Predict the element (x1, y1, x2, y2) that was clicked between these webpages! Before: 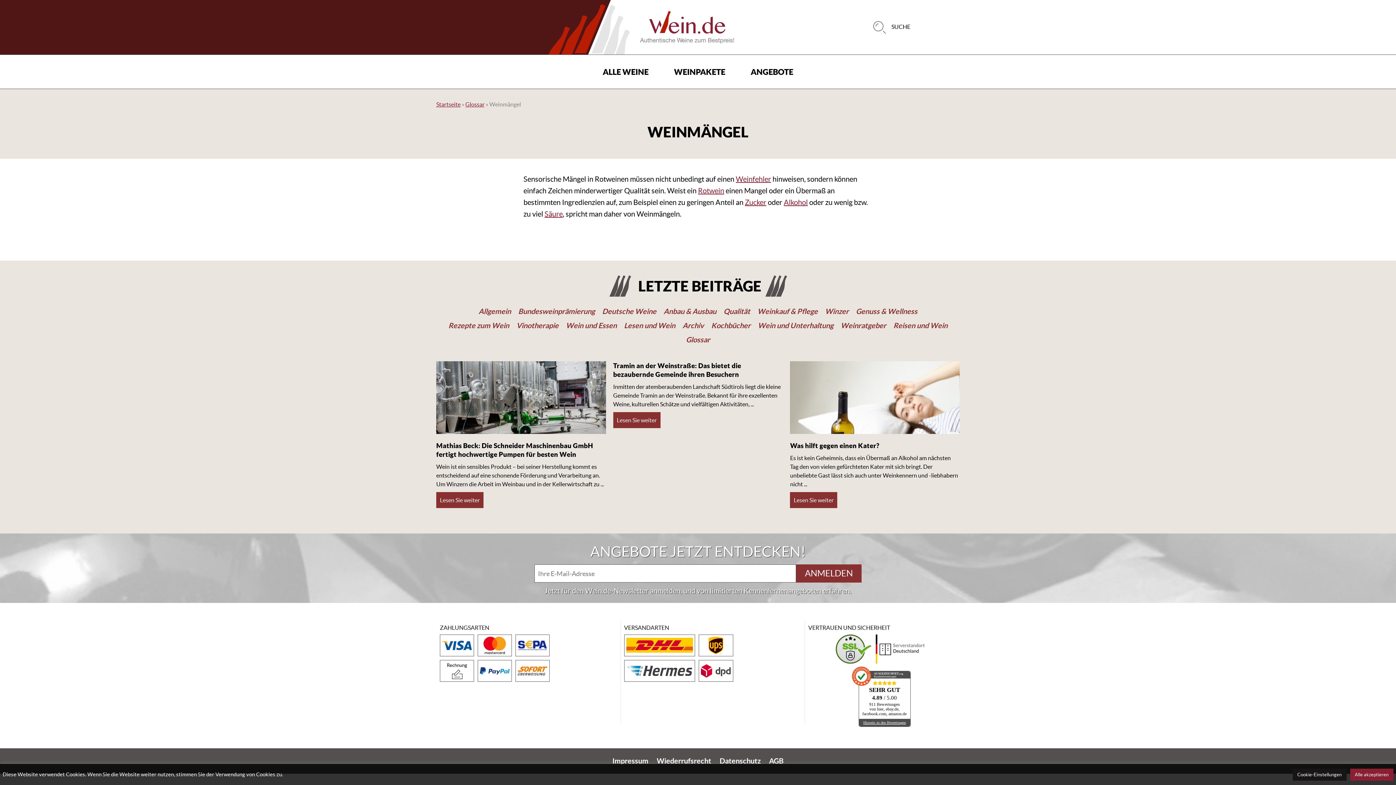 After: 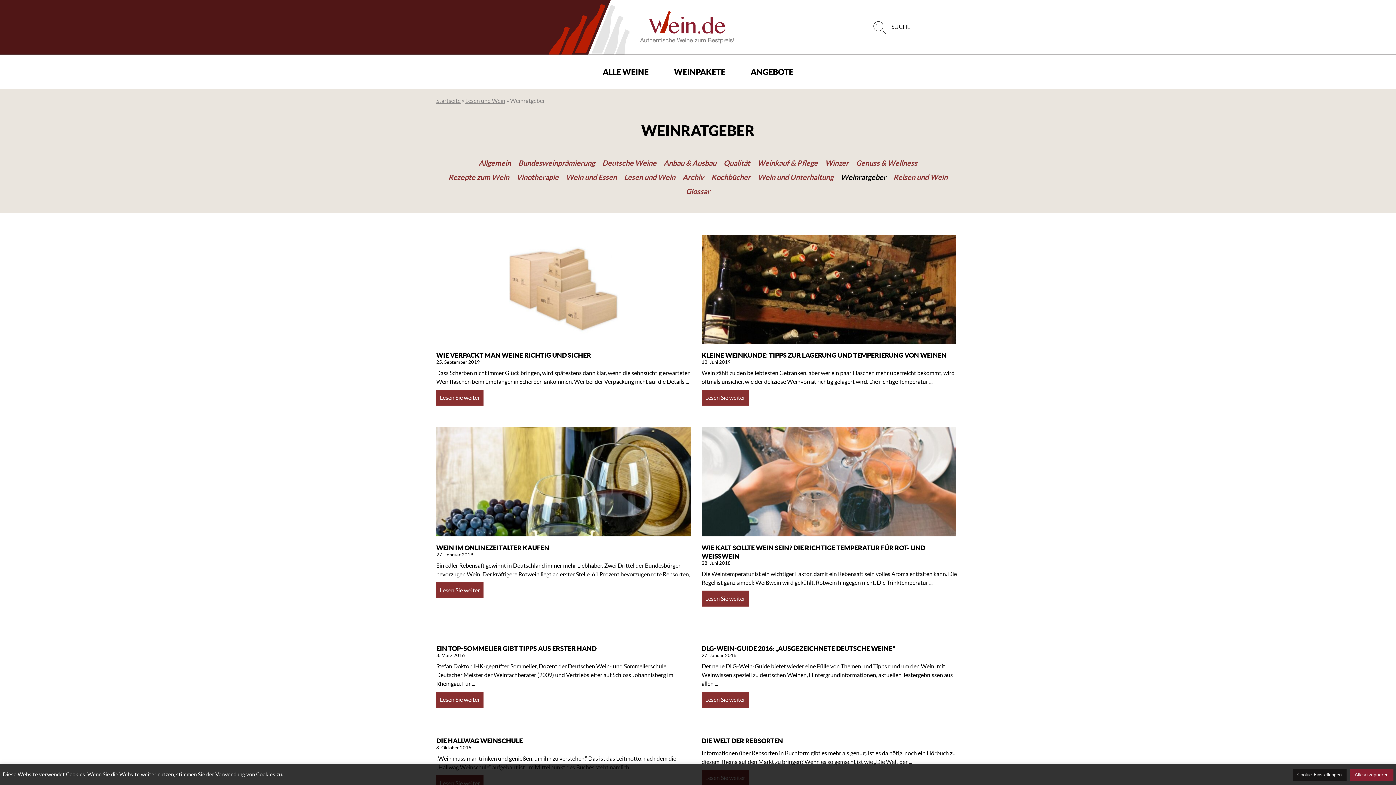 Action: bbox: (837, 318, 890, 332) label: Weinratgeber